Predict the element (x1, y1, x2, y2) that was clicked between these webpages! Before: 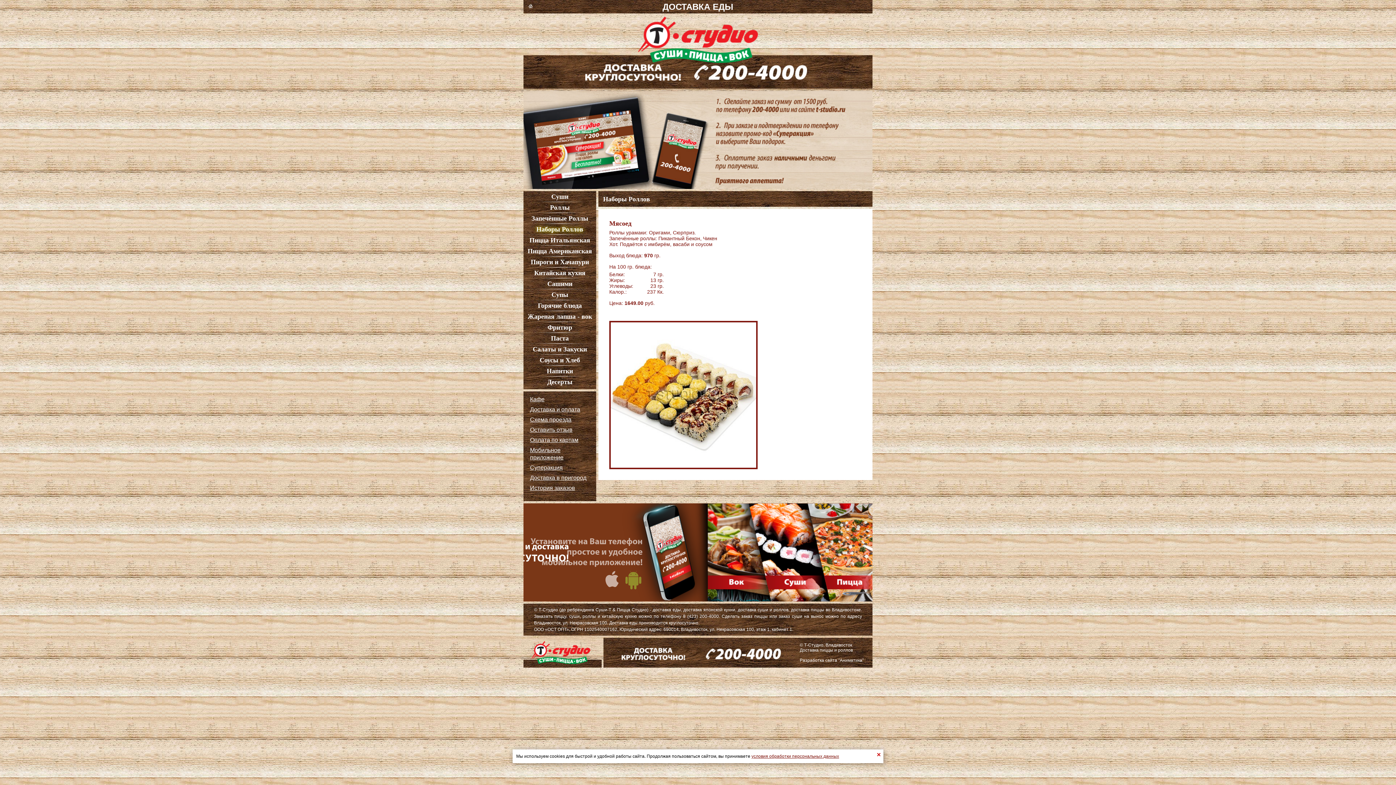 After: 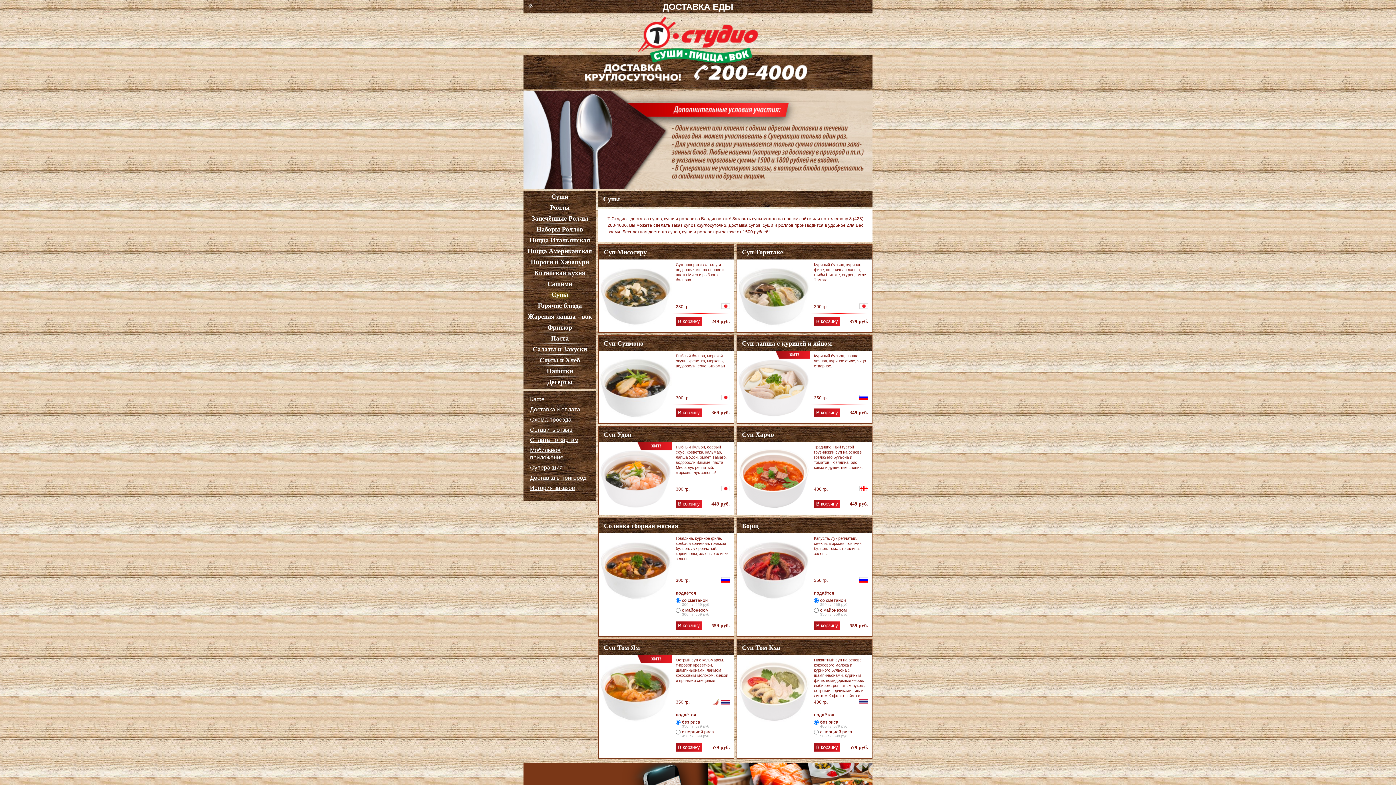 Action: bbox: (551, 291, 568, 298) label: Супы